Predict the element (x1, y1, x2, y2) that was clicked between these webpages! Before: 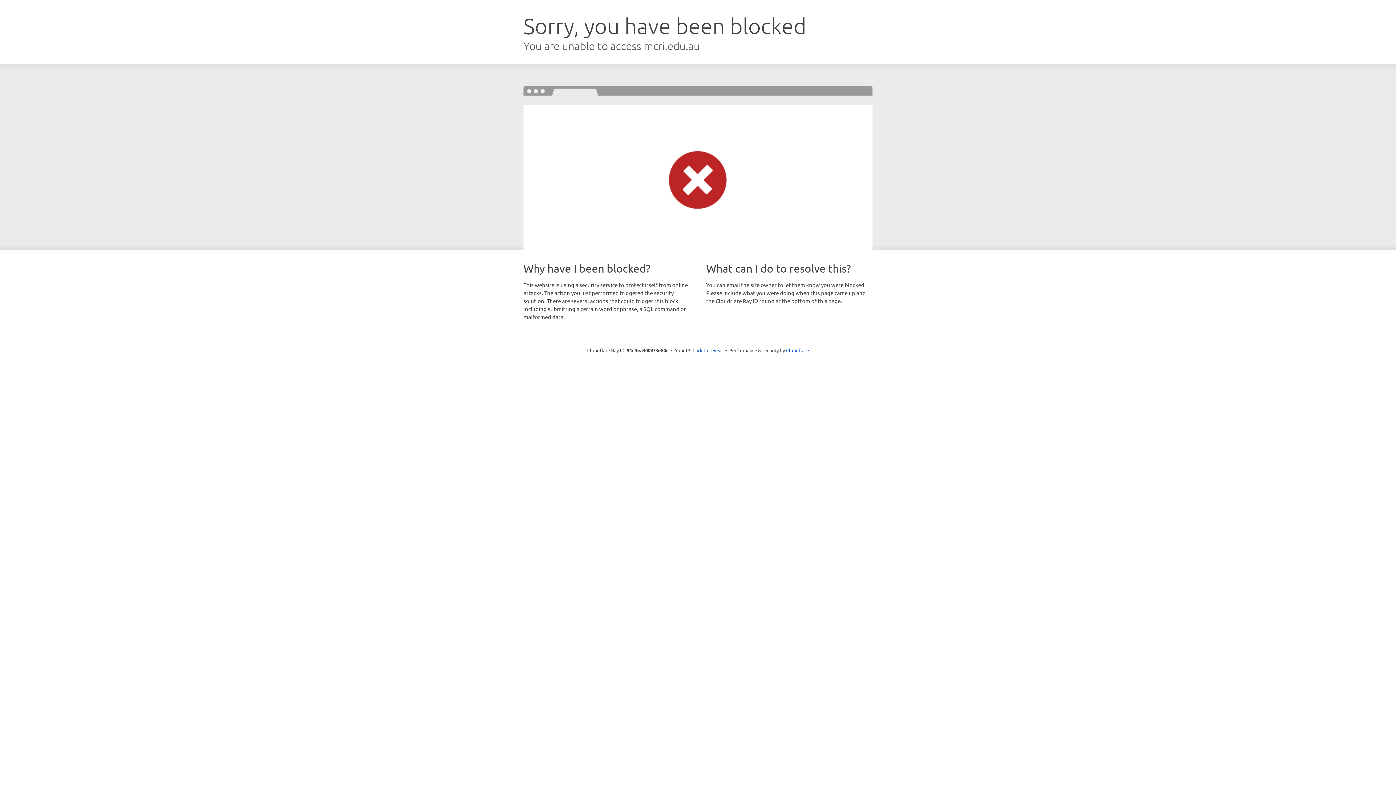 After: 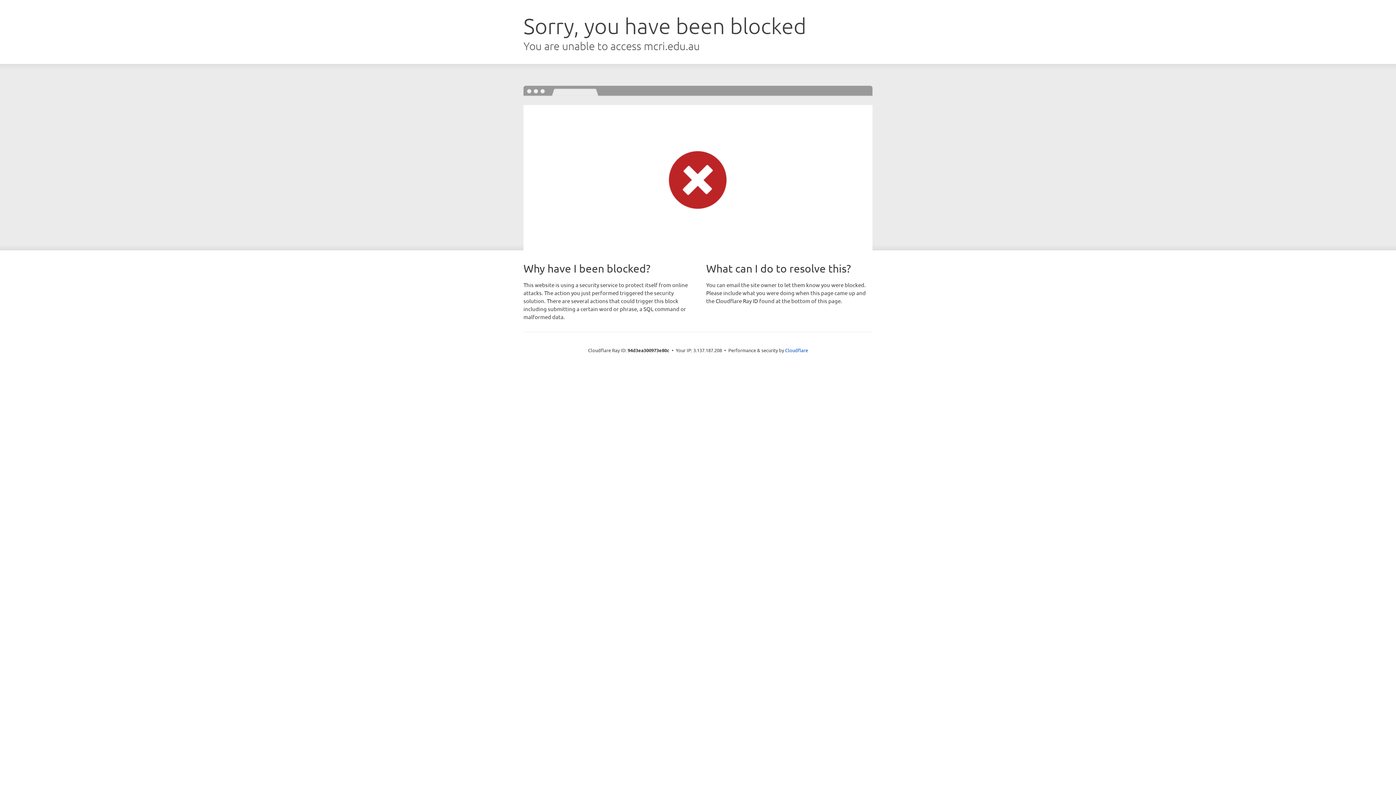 Action: bbox: (692, 346, 723, 353) label: Click to reveal